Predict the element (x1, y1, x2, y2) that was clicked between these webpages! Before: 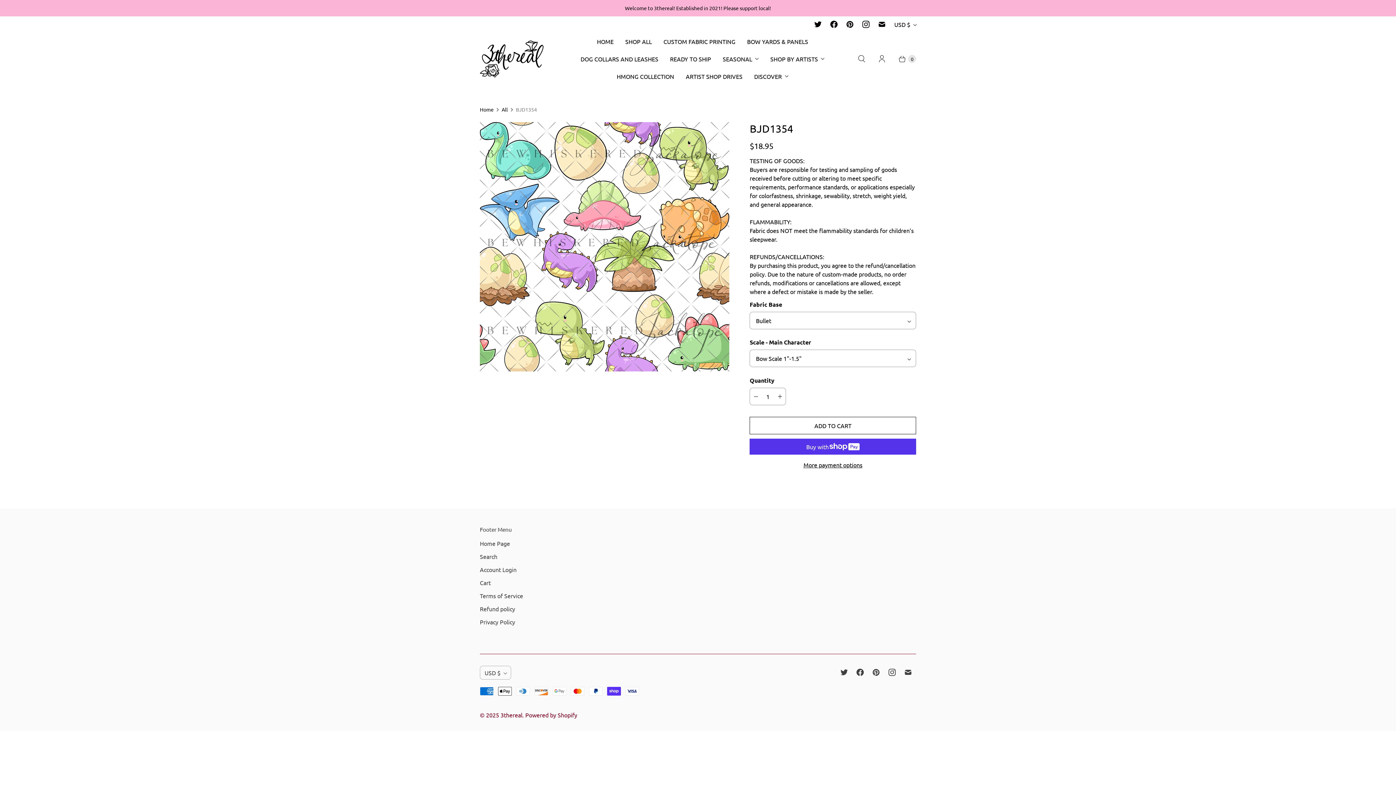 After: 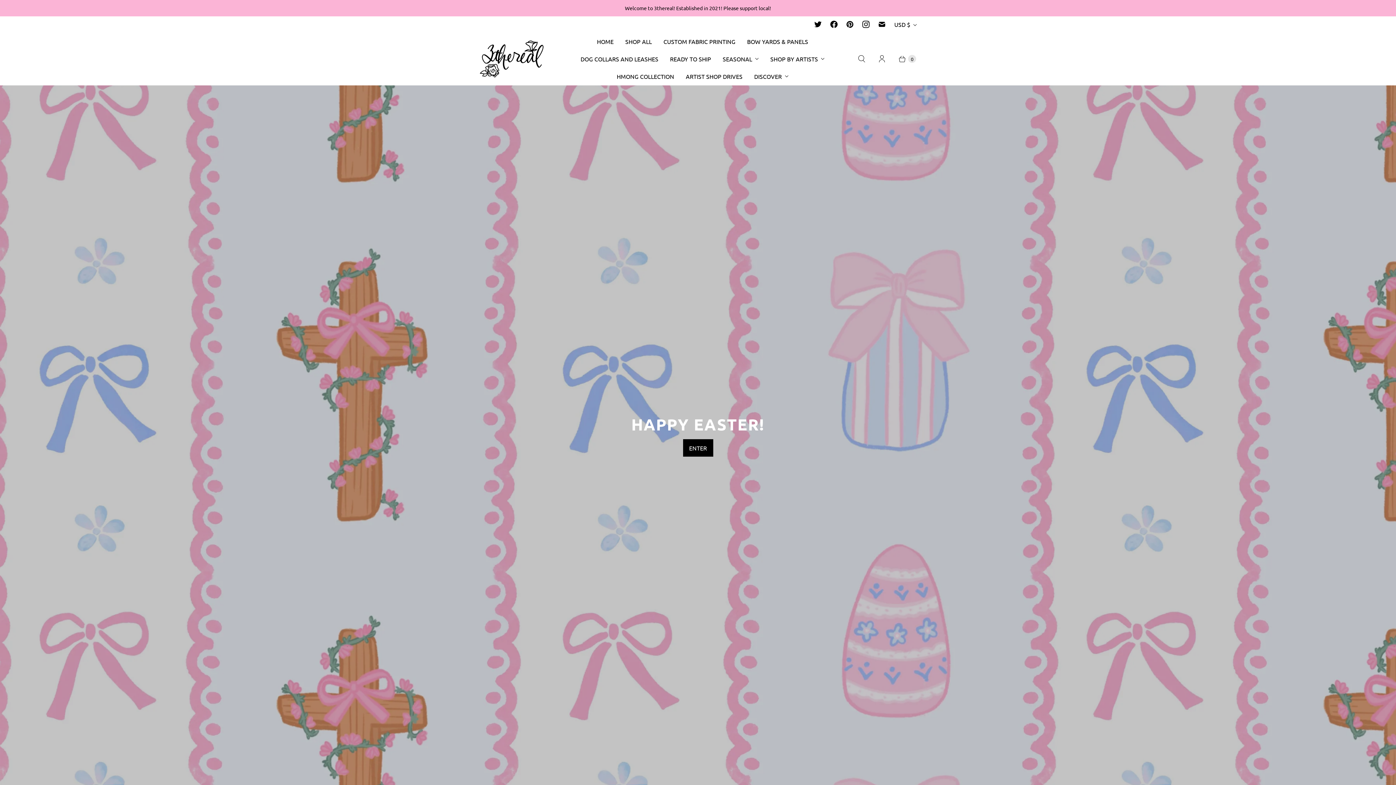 Action: bbox: (480, 40, 543, 77) label: 3thereal